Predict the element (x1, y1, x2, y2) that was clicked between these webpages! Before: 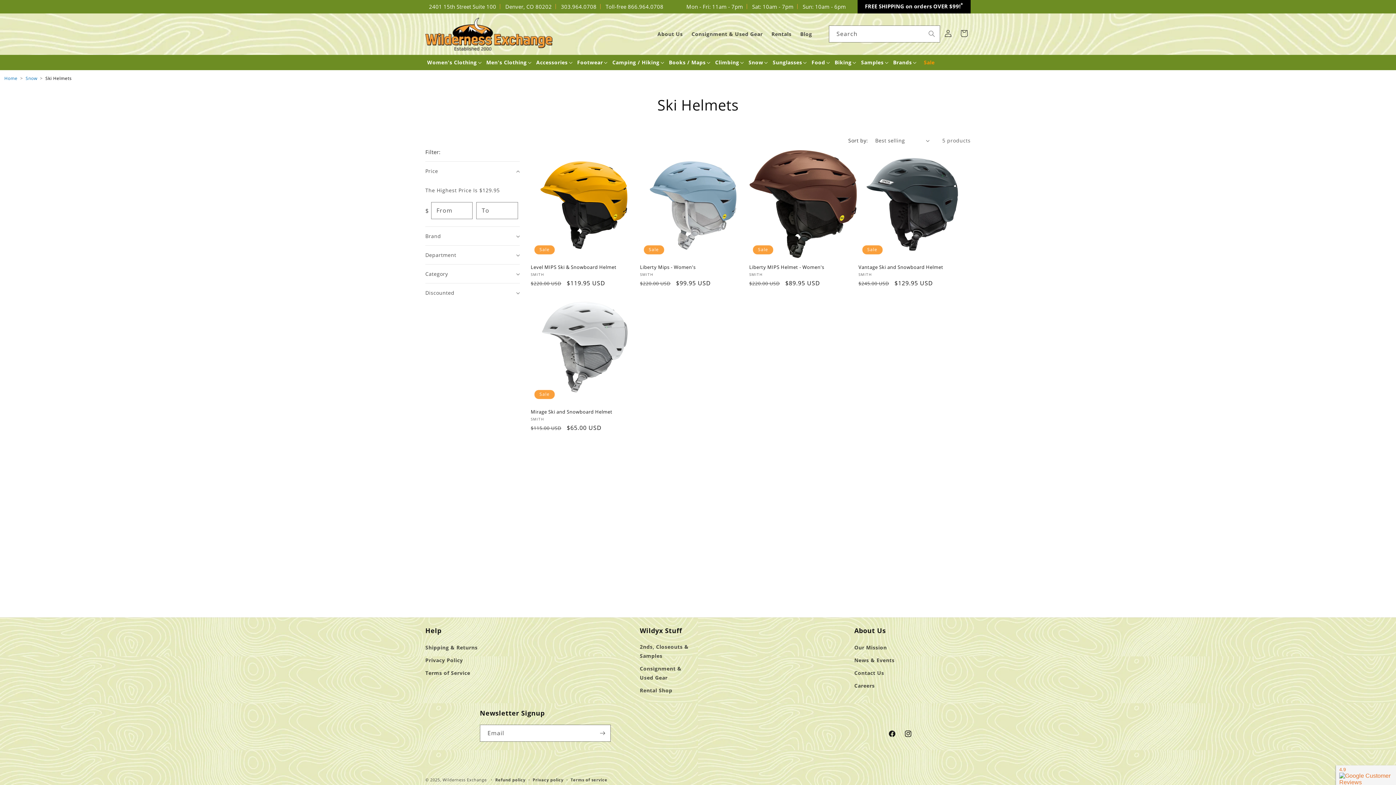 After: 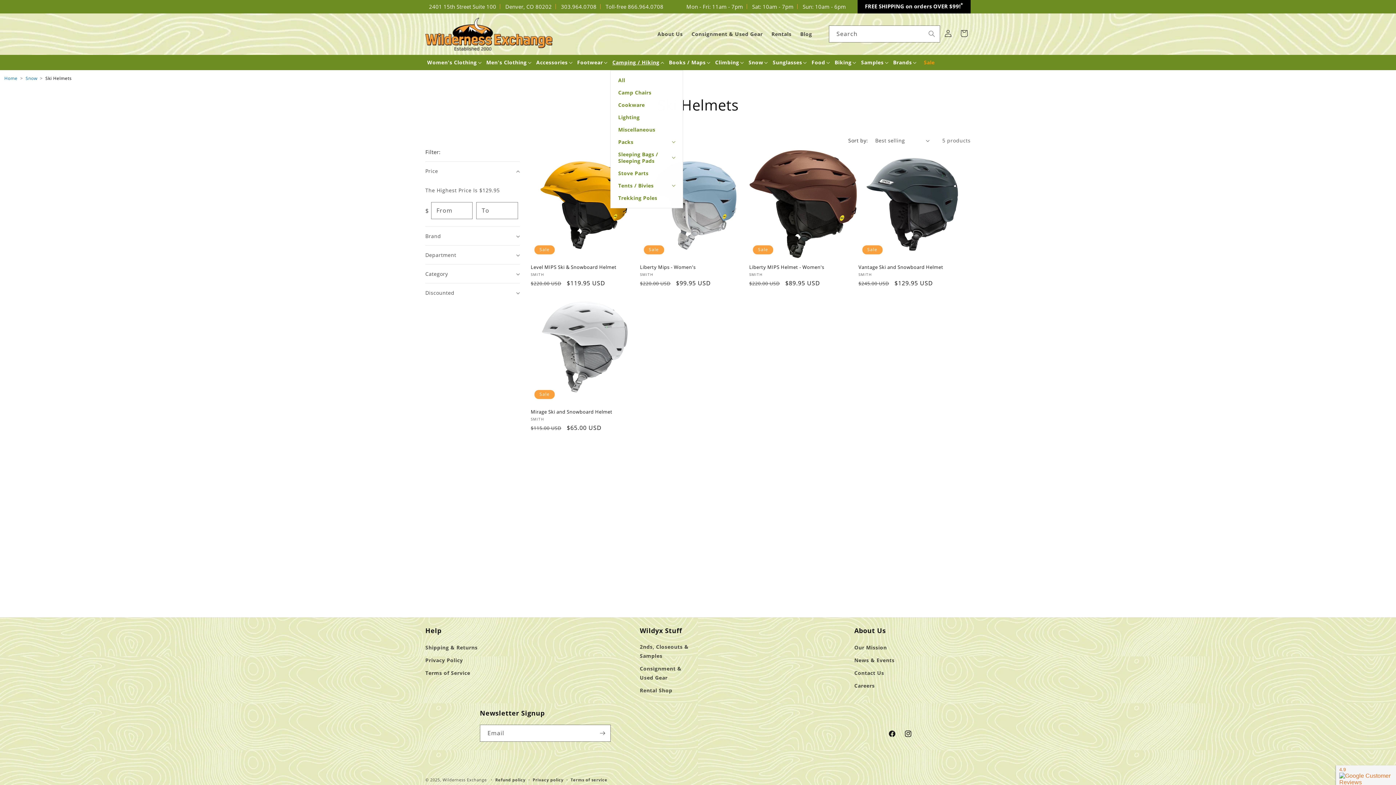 Action: label: Camping / Hiking bbox: (610, 54, 667, 70)